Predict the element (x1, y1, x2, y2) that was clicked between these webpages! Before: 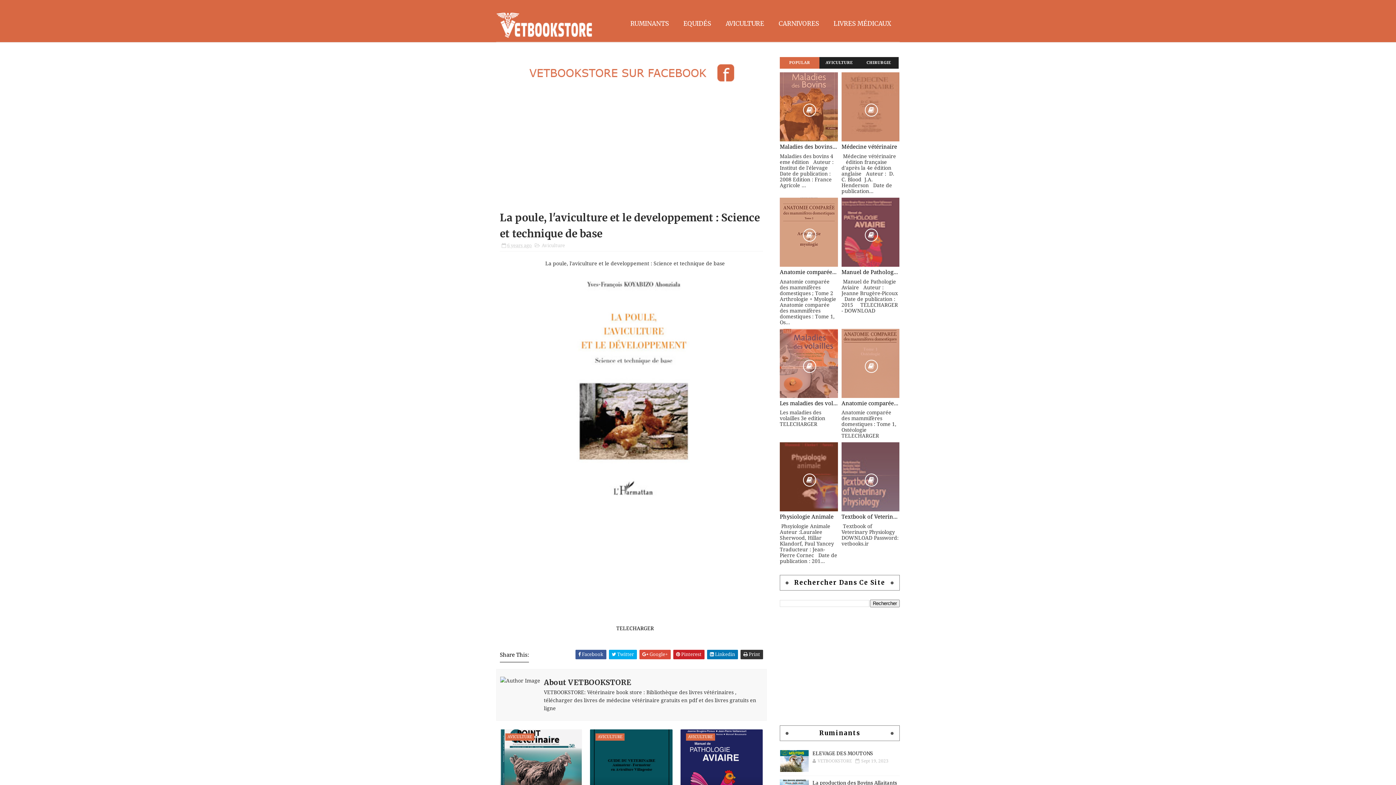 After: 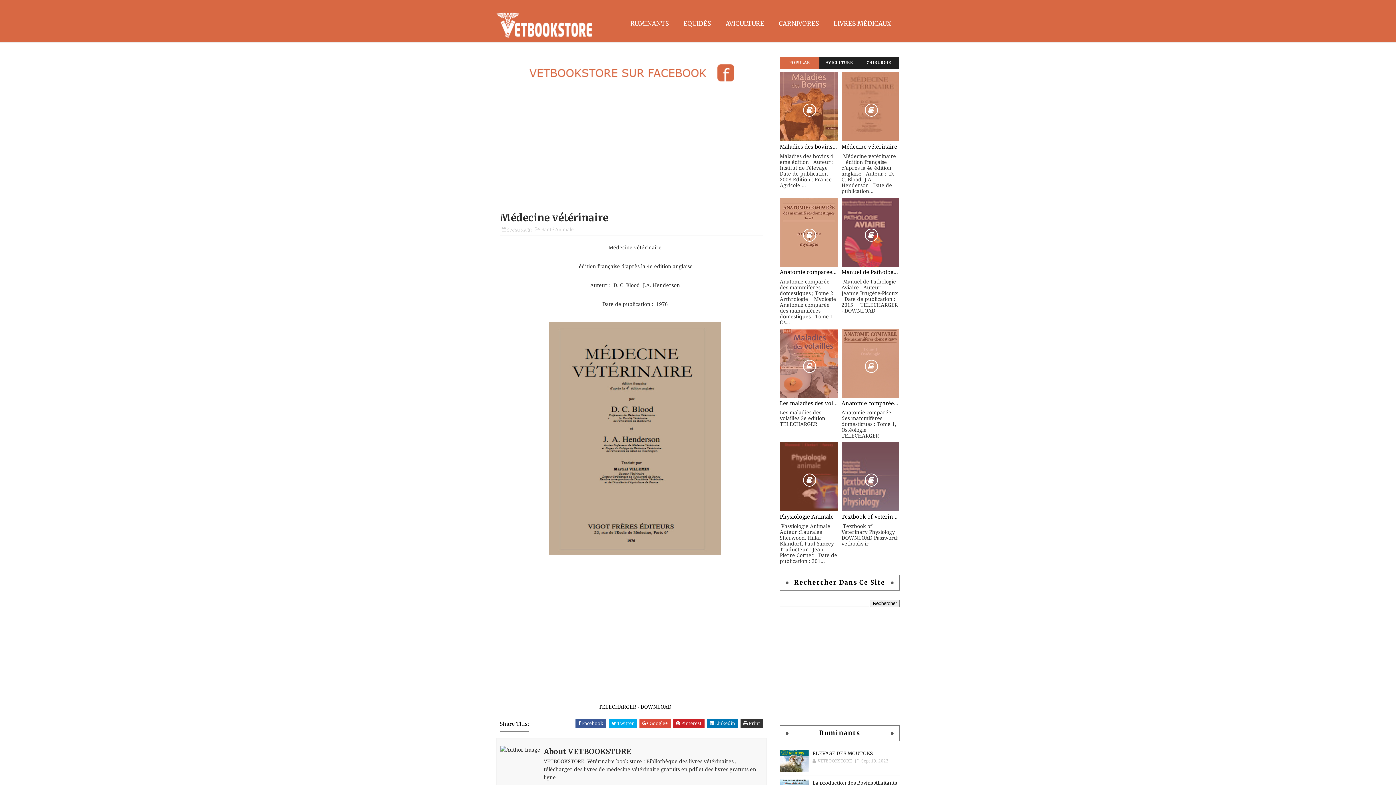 Action: label: Médecine vétérinaire bbox: (841, 141, 899, 152)